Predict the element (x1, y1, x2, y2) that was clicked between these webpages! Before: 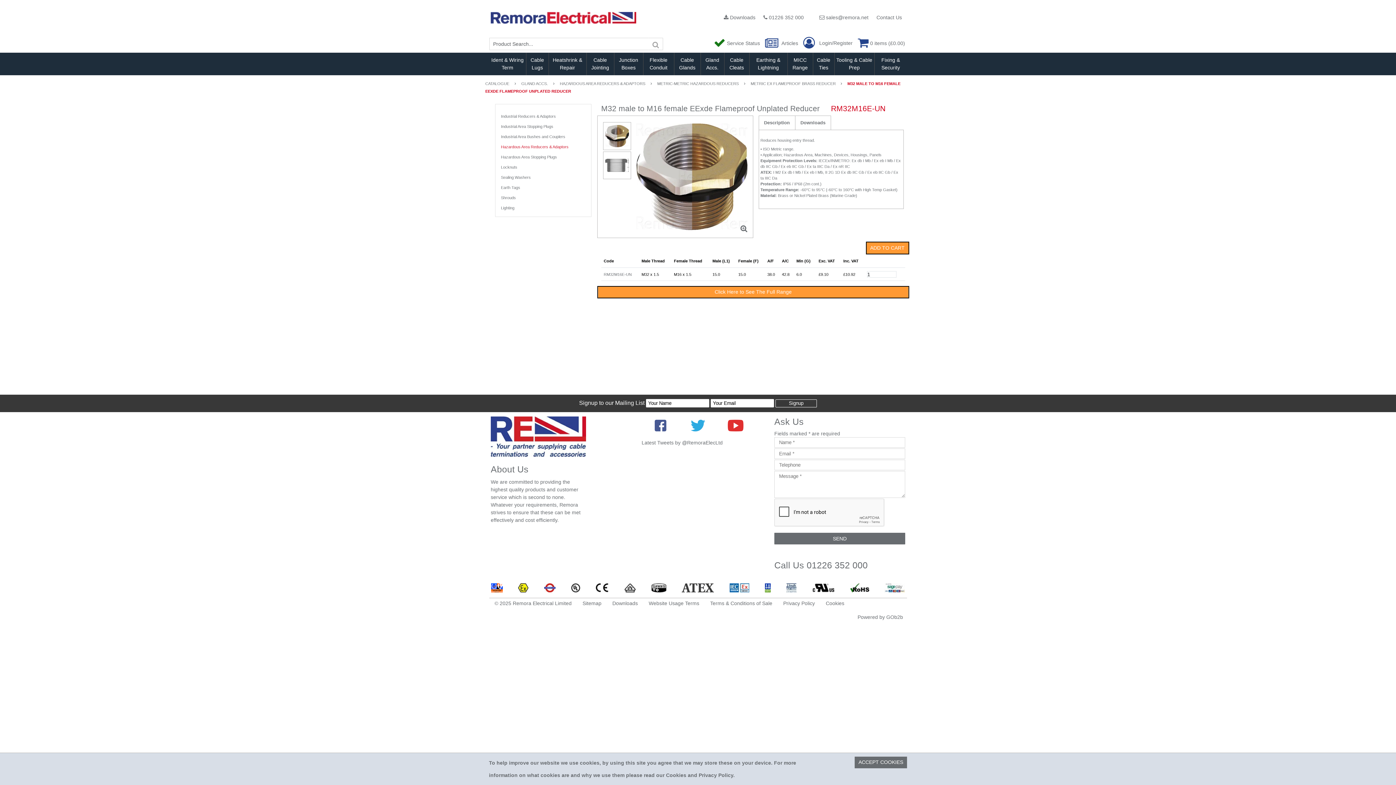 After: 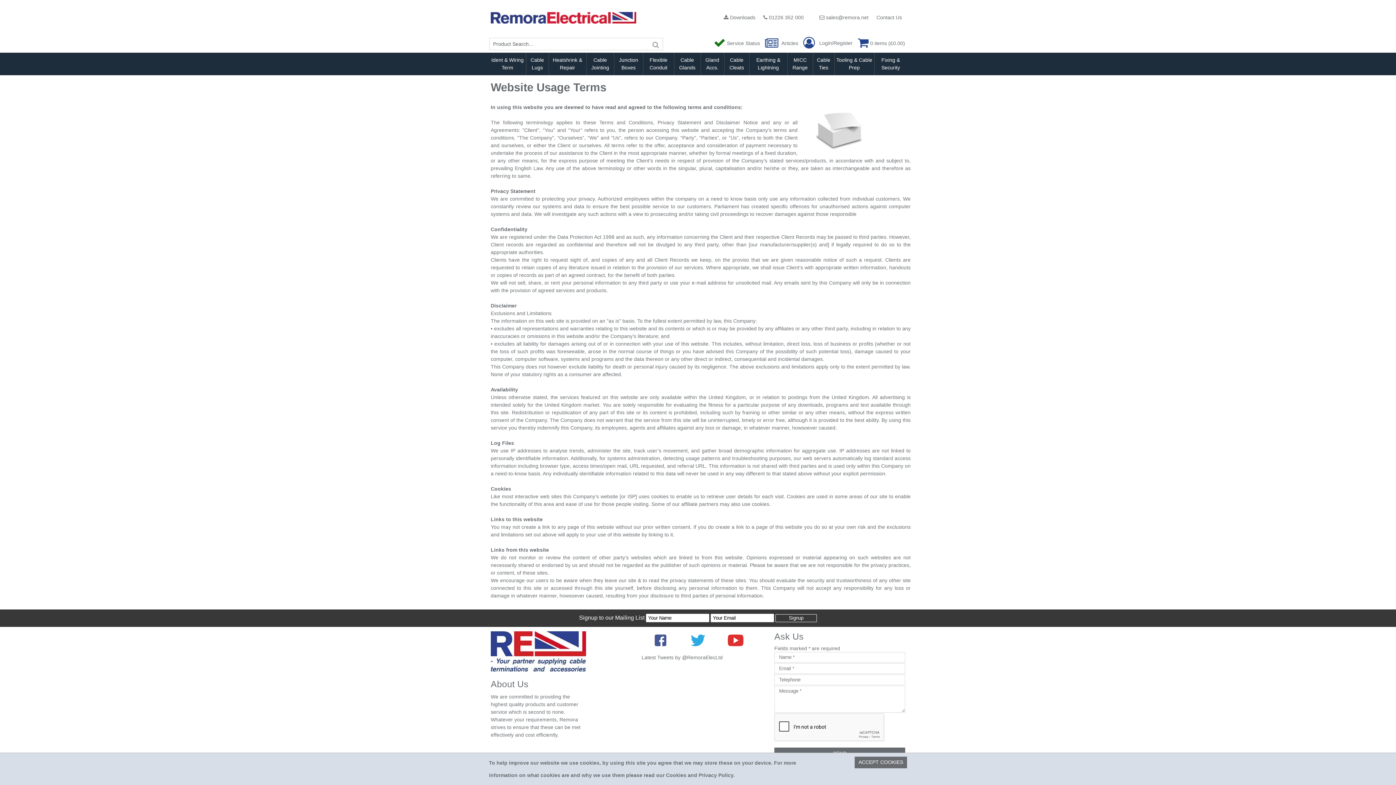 Action: label: Website Usage Terms bbox: (643, 598, 704, 608)